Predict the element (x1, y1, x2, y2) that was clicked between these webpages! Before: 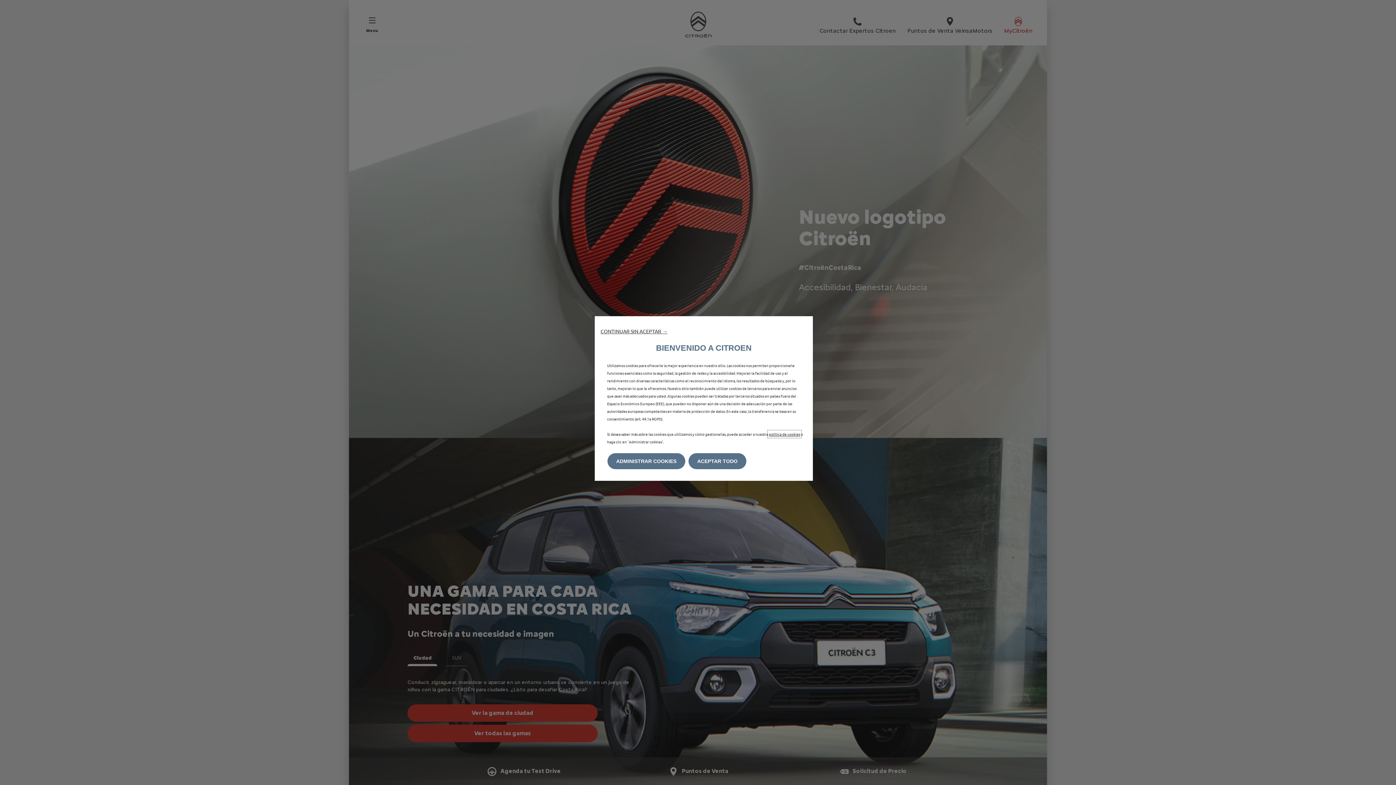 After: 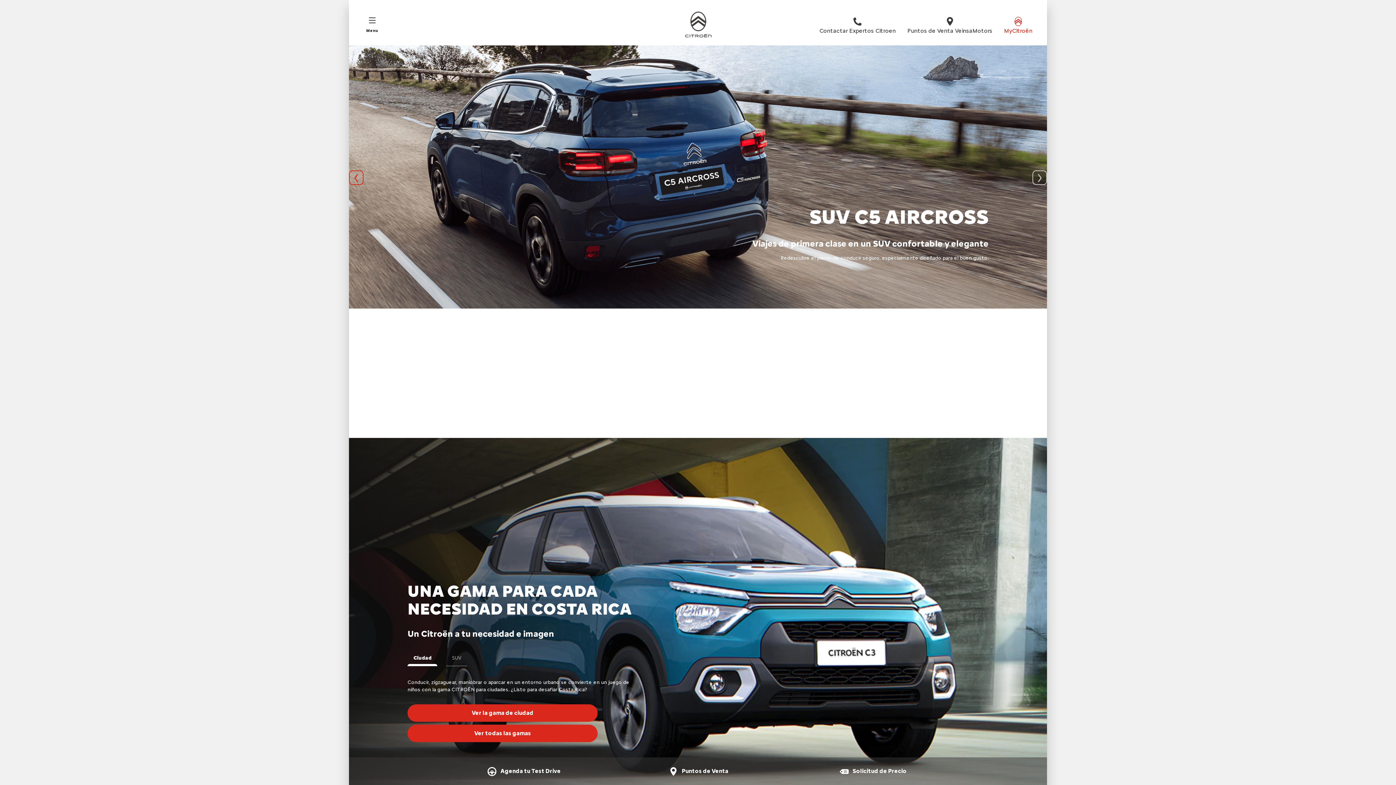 Action: label: CONTINUAR SIN ACEPTAR → bbox: (600, 328, 667, 334)